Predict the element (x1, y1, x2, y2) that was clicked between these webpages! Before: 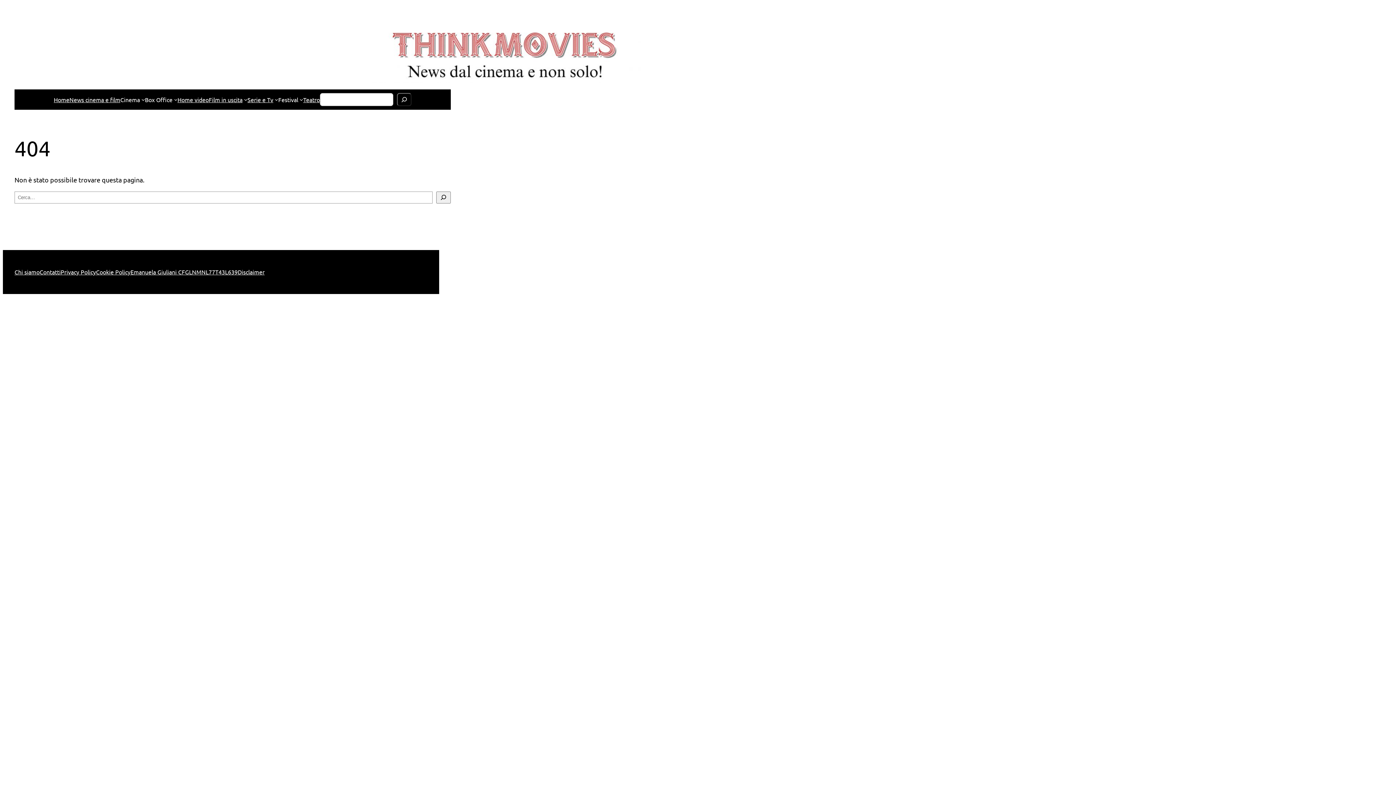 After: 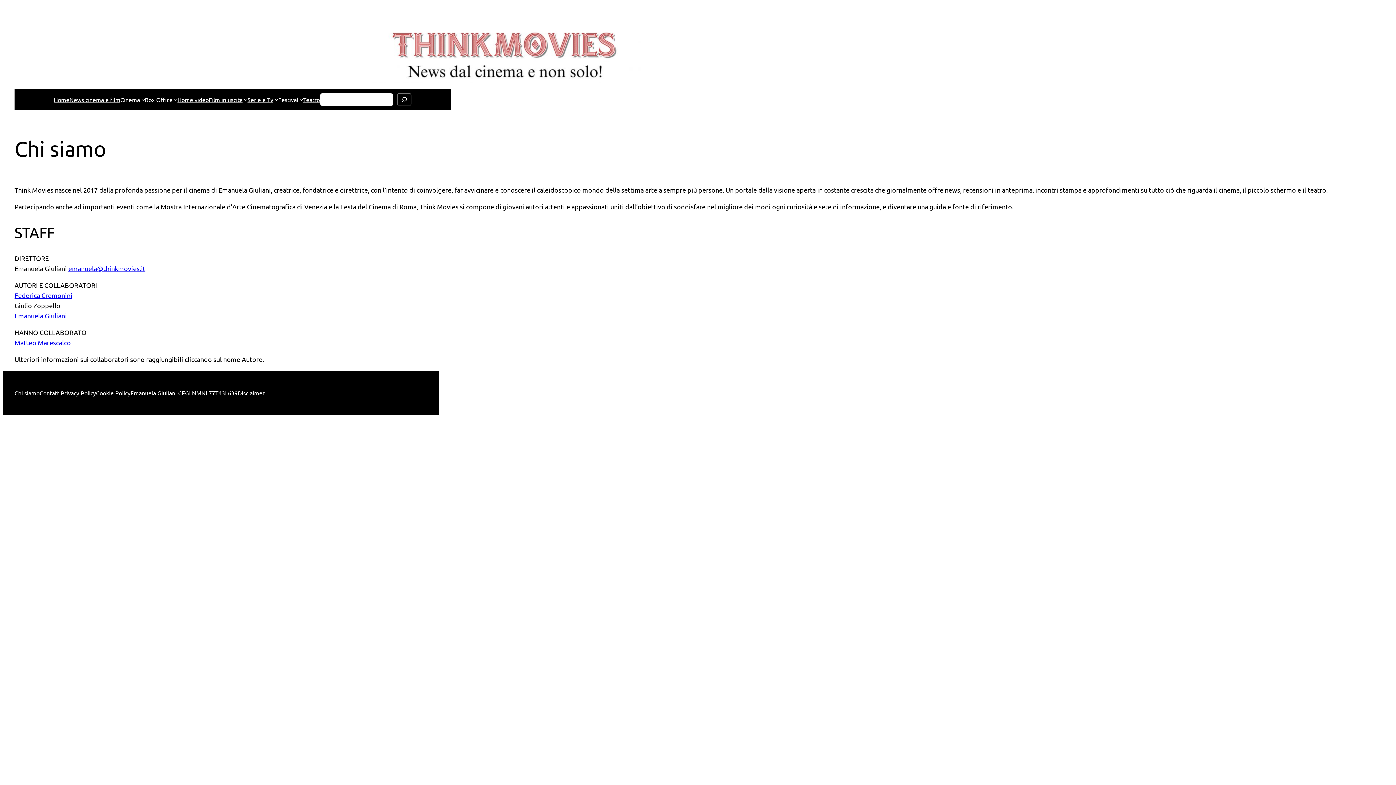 Action: bbox: (14, 267, 39, 276) label: Chi siamo